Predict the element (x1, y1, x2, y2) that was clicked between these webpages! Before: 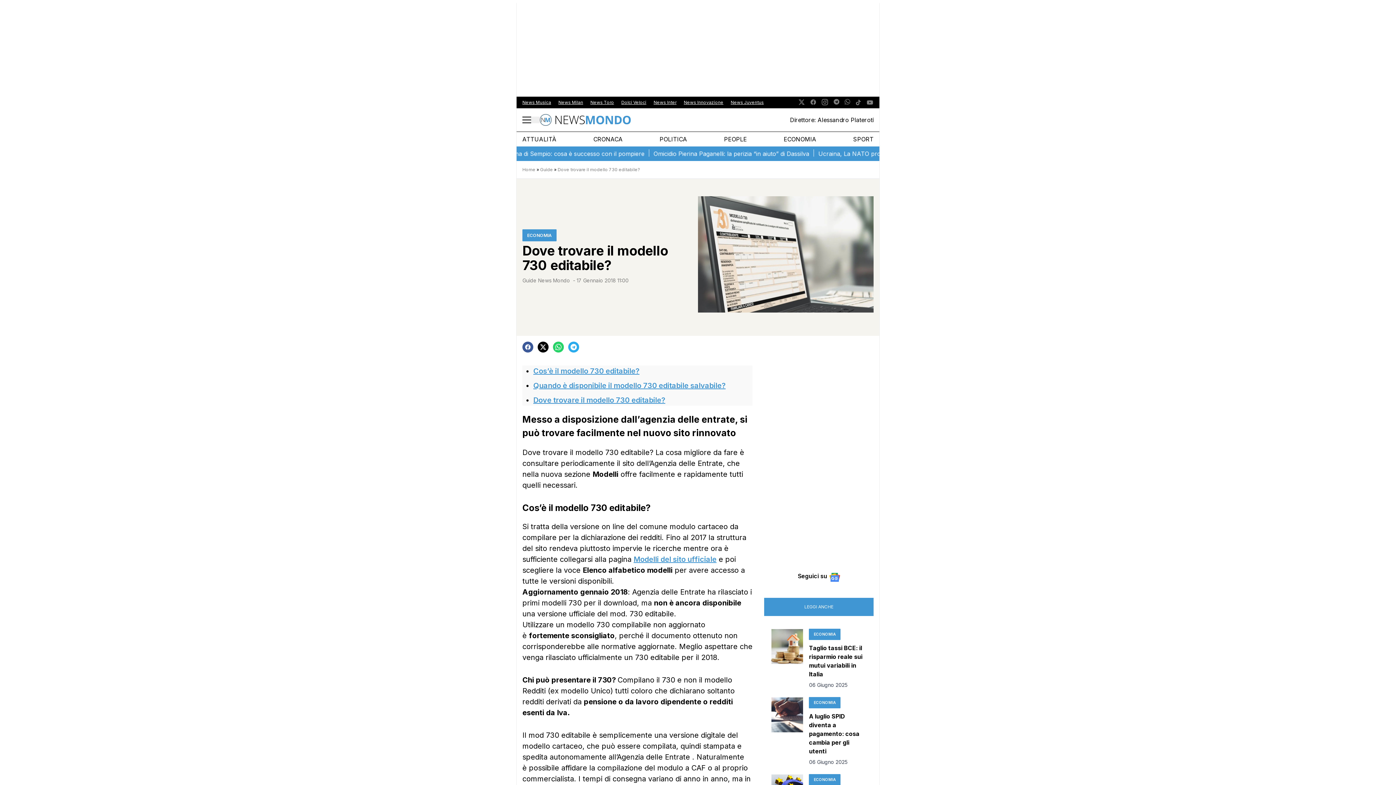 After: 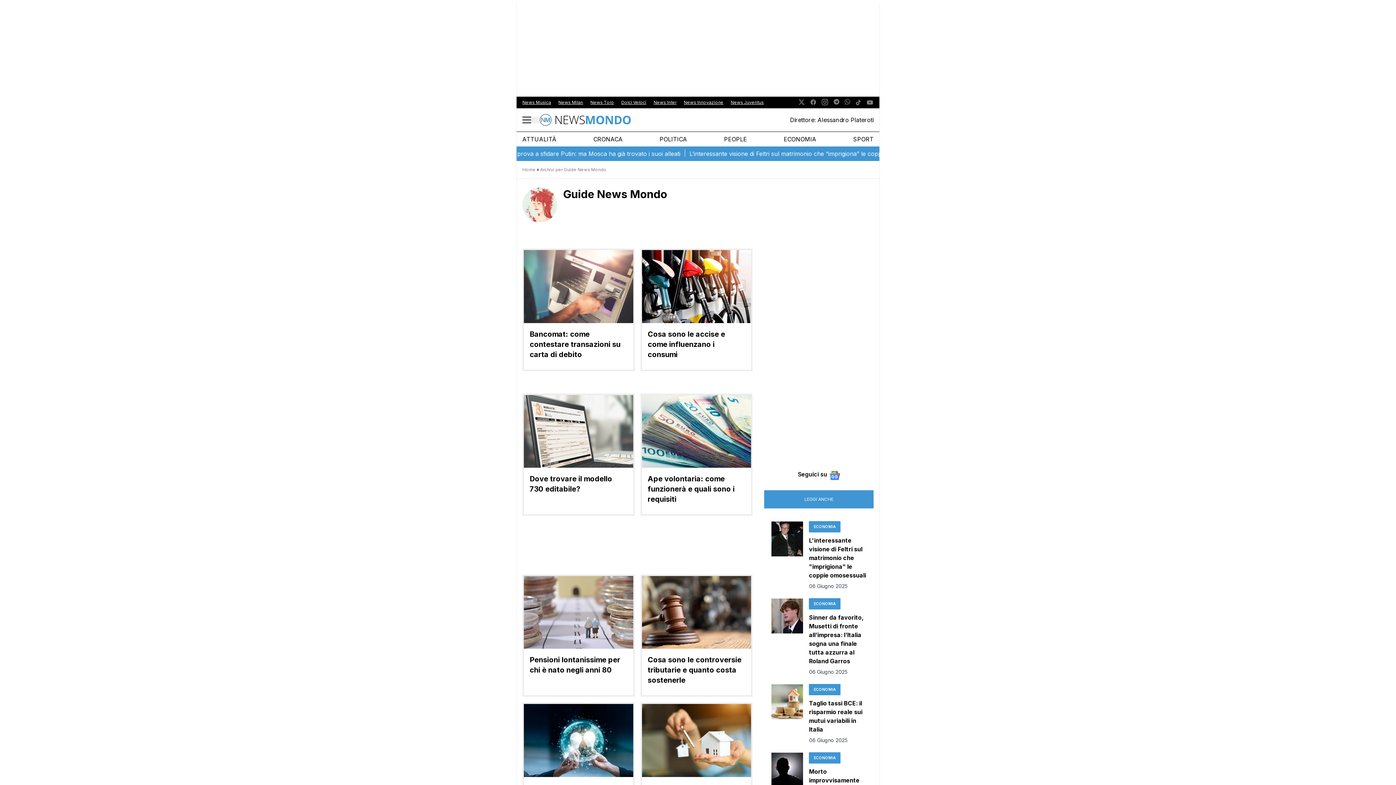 Action: bbox: (522, 277, 570, 283) label: Guide News Mondo